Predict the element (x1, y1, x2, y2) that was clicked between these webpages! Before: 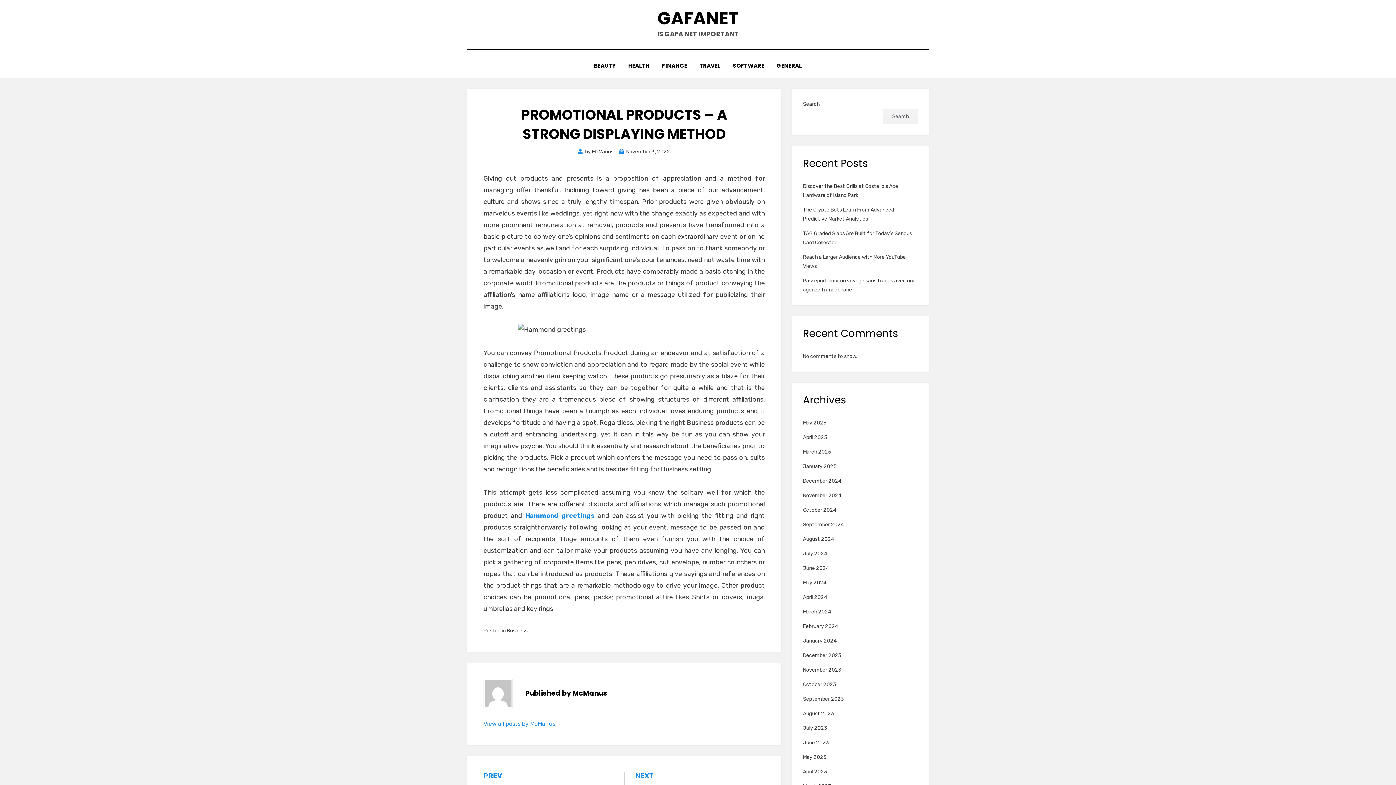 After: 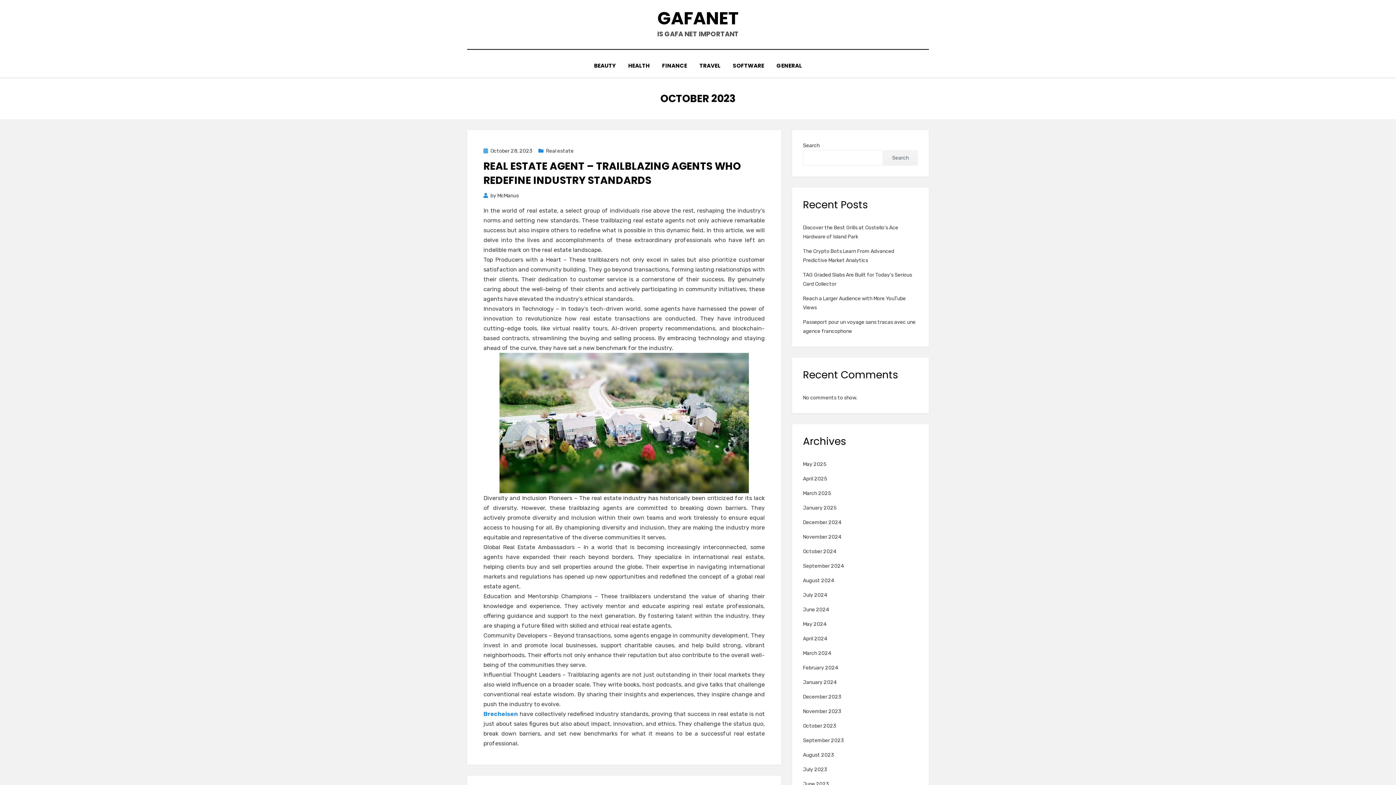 Action: bbox: (803, 681, 836, 688) label: October 2023